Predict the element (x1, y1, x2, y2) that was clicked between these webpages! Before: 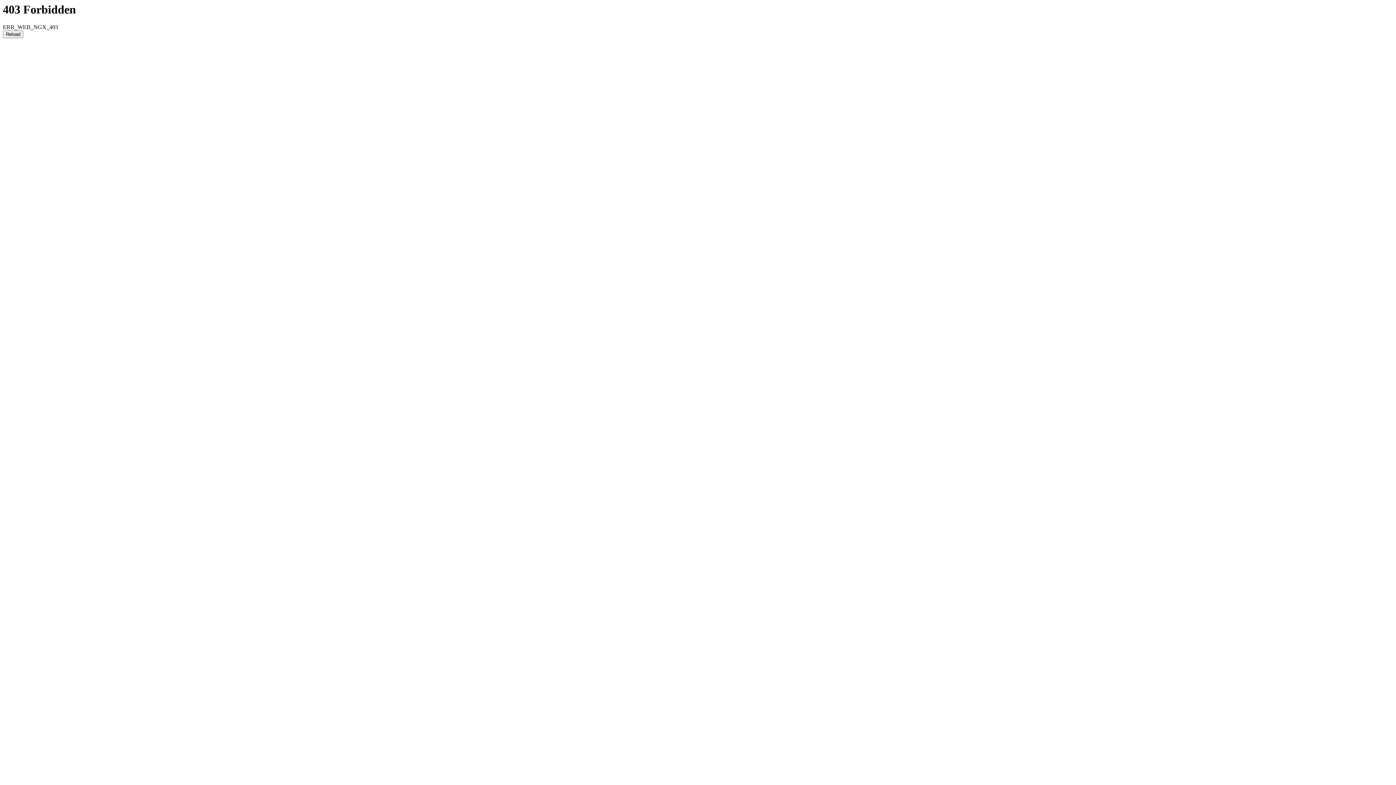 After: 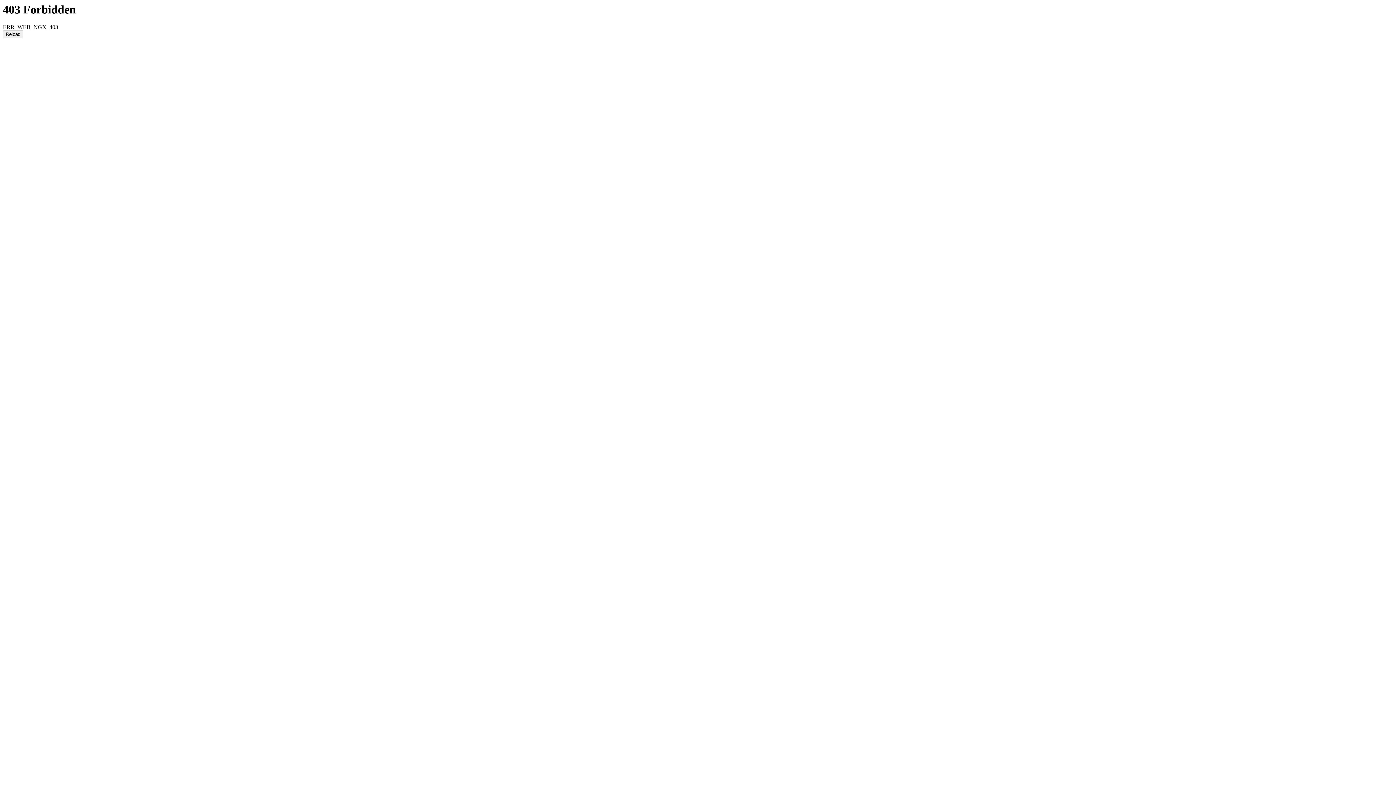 Action: bbox: (2, 30, 23, 38) label: Reload